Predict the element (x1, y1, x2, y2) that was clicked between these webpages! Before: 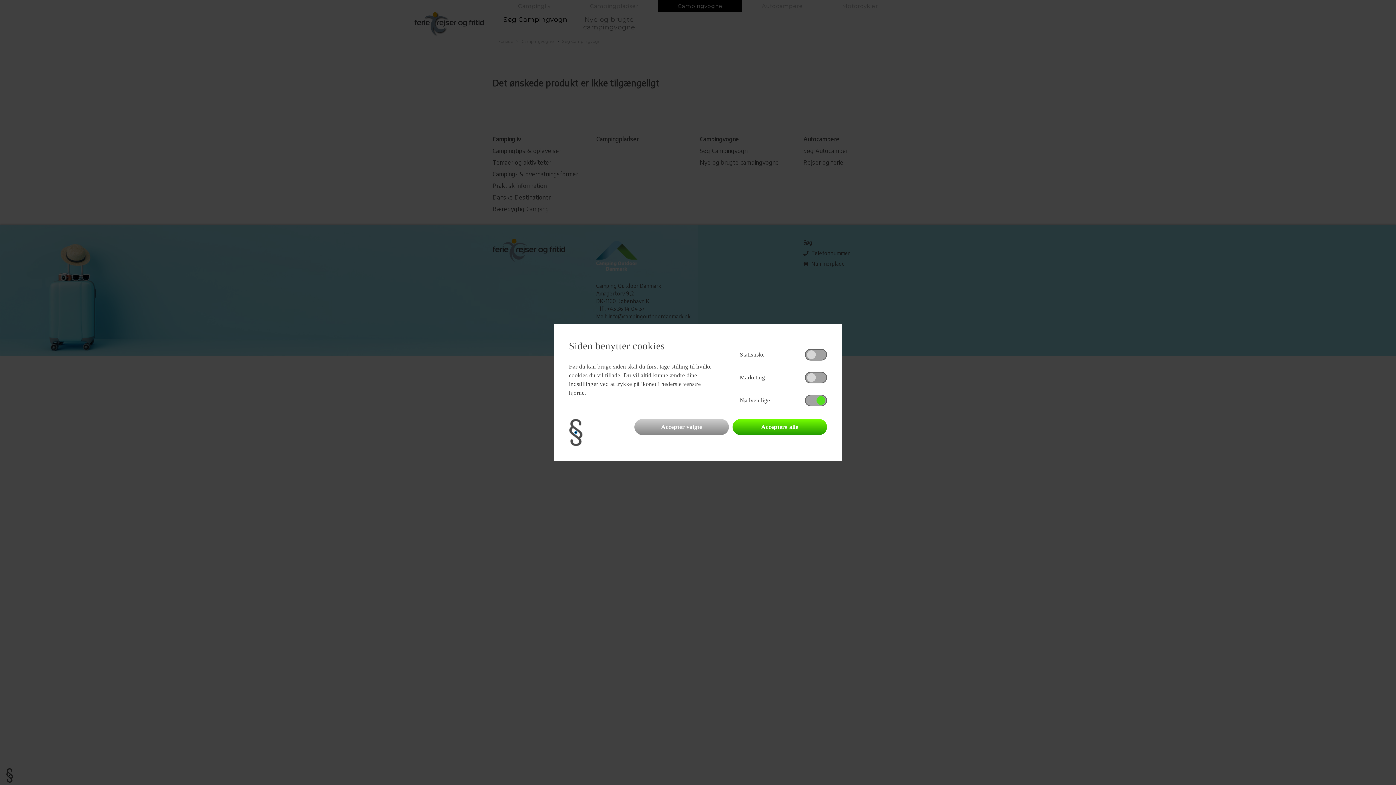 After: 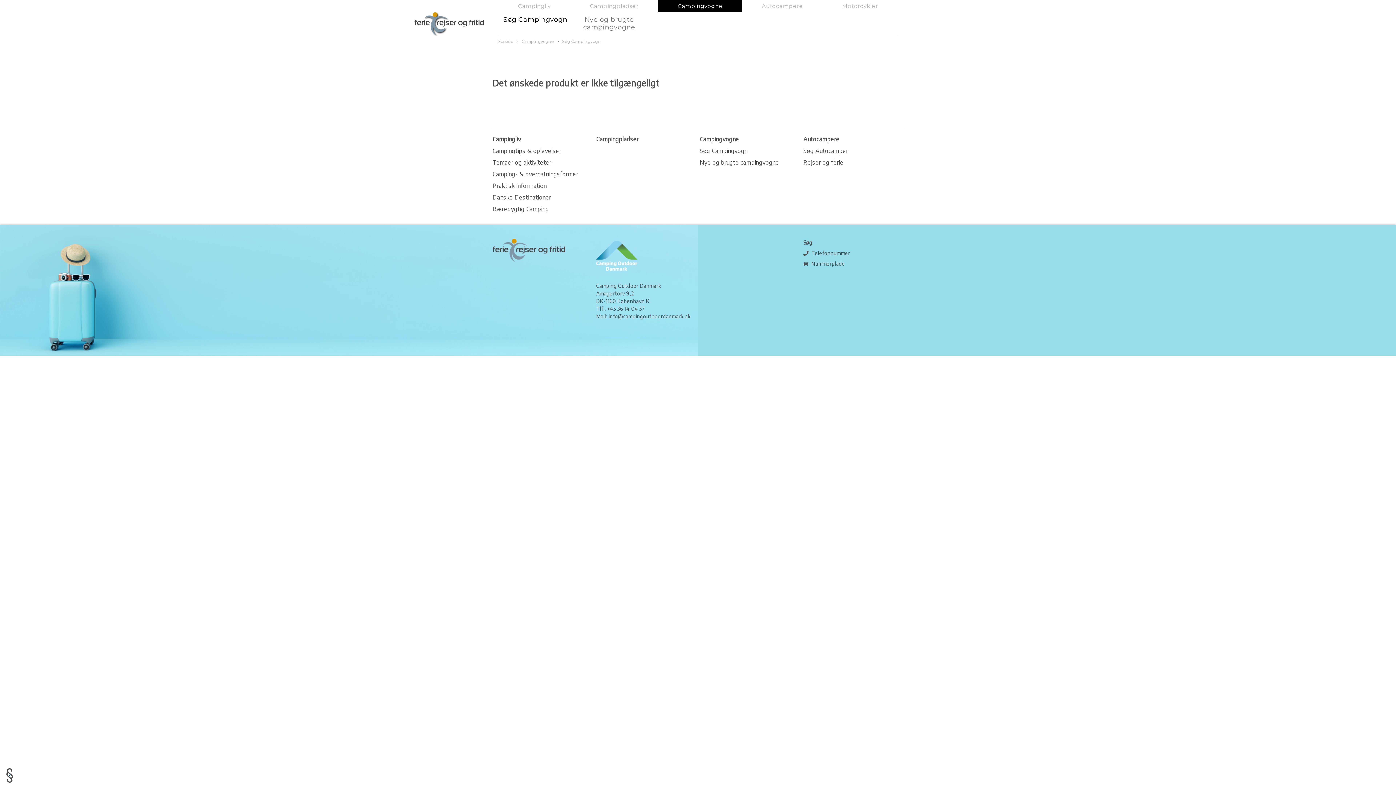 Action: label: Accepter valgte bbox: (634, 419, 729, 435)